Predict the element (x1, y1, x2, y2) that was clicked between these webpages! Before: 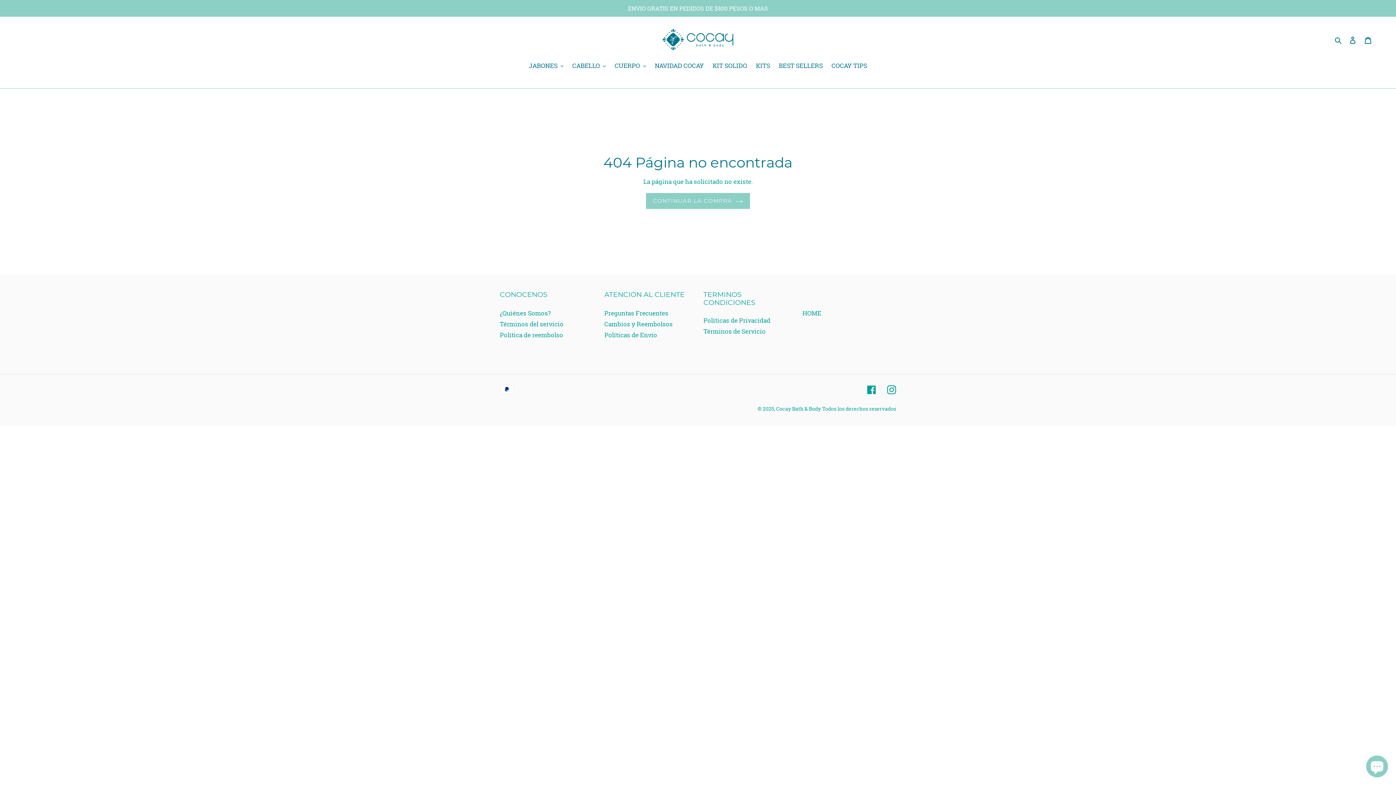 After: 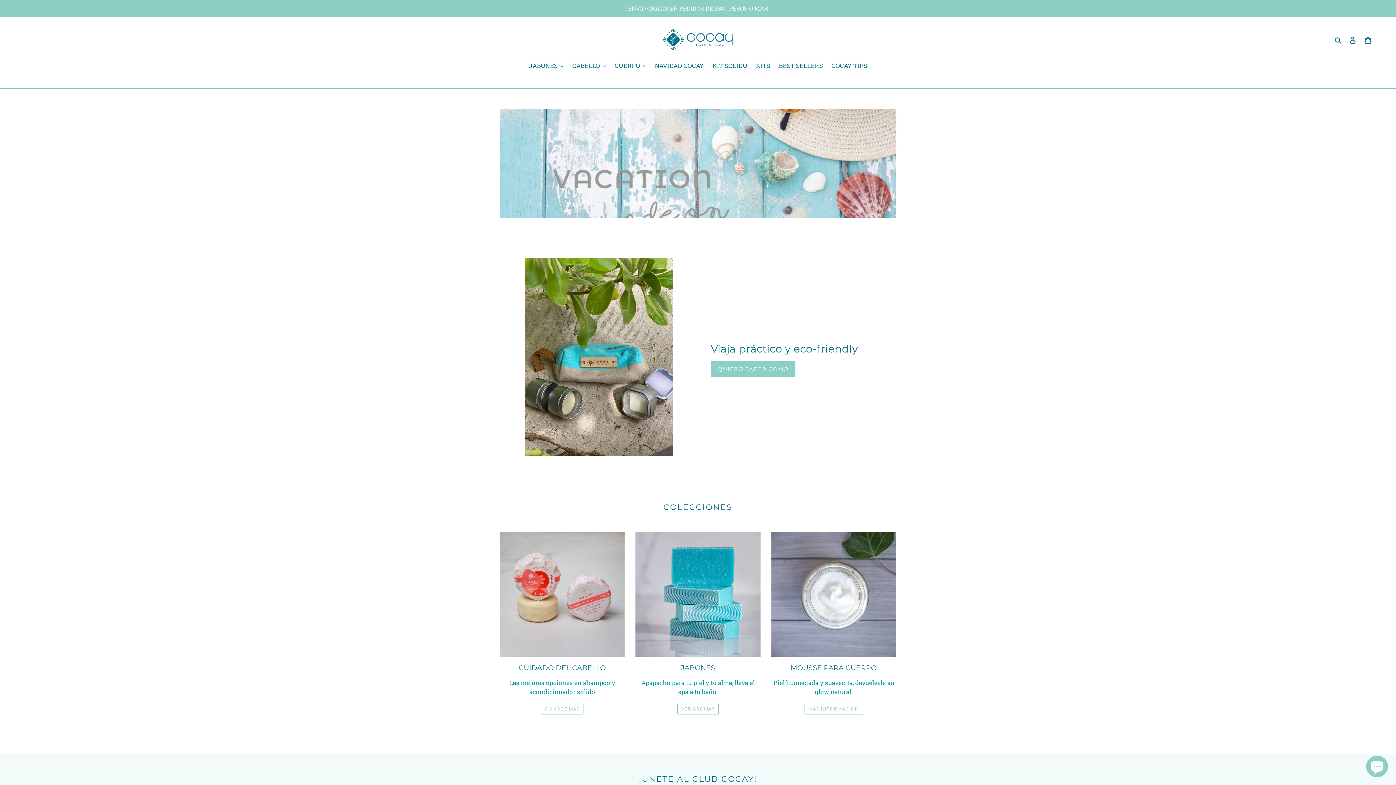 Action: bbox: (659, 27, 736, 51)